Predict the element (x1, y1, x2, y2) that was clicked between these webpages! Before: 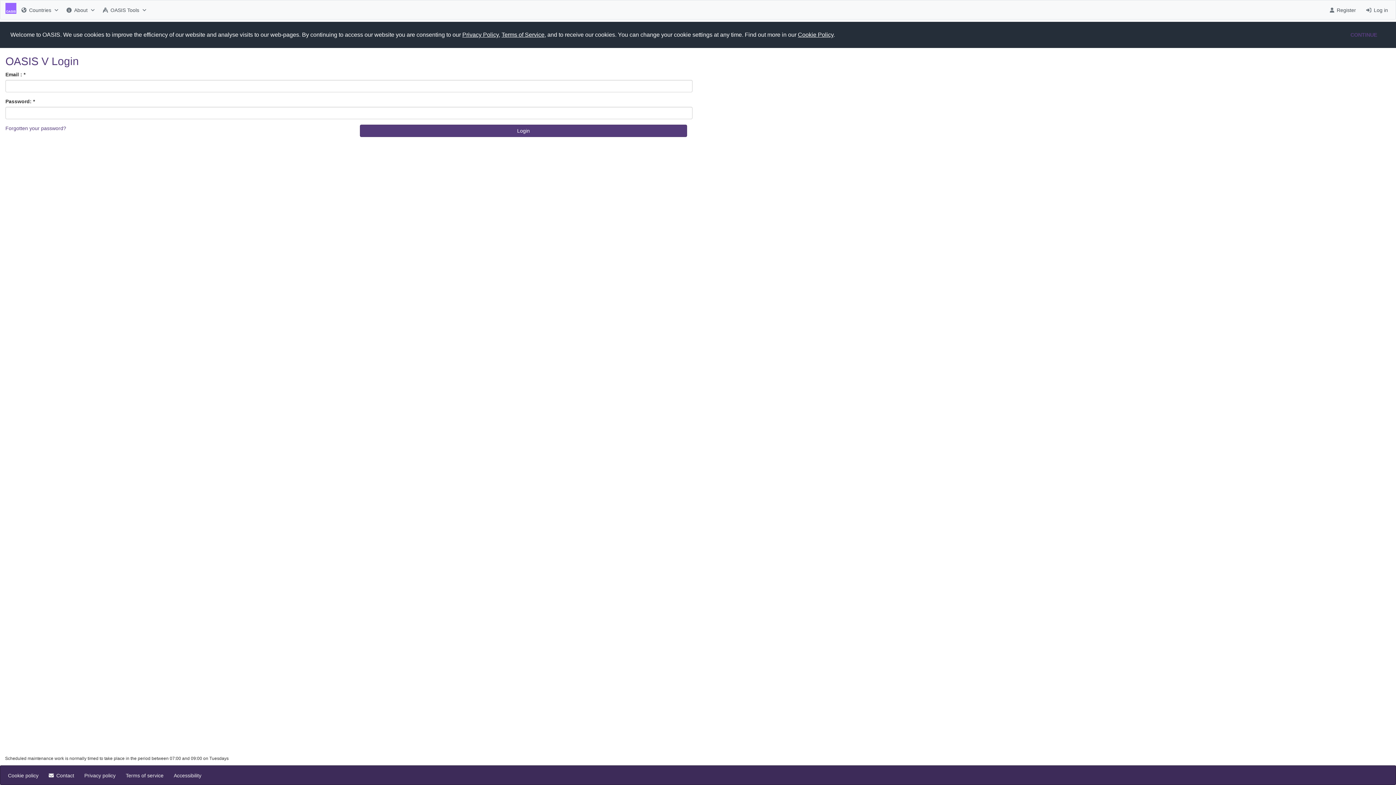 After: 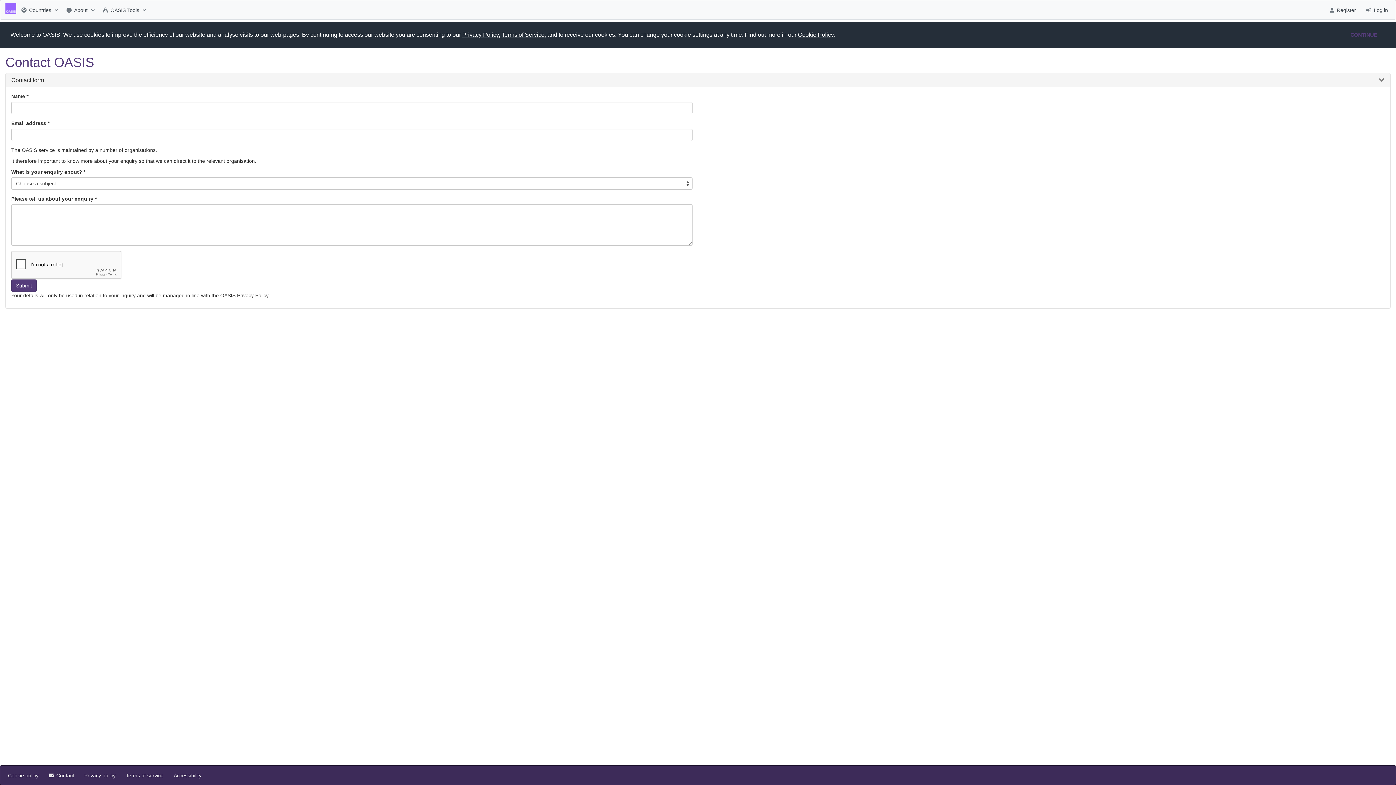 Action: bbox: (43, 768, 79, 782) label: Contact